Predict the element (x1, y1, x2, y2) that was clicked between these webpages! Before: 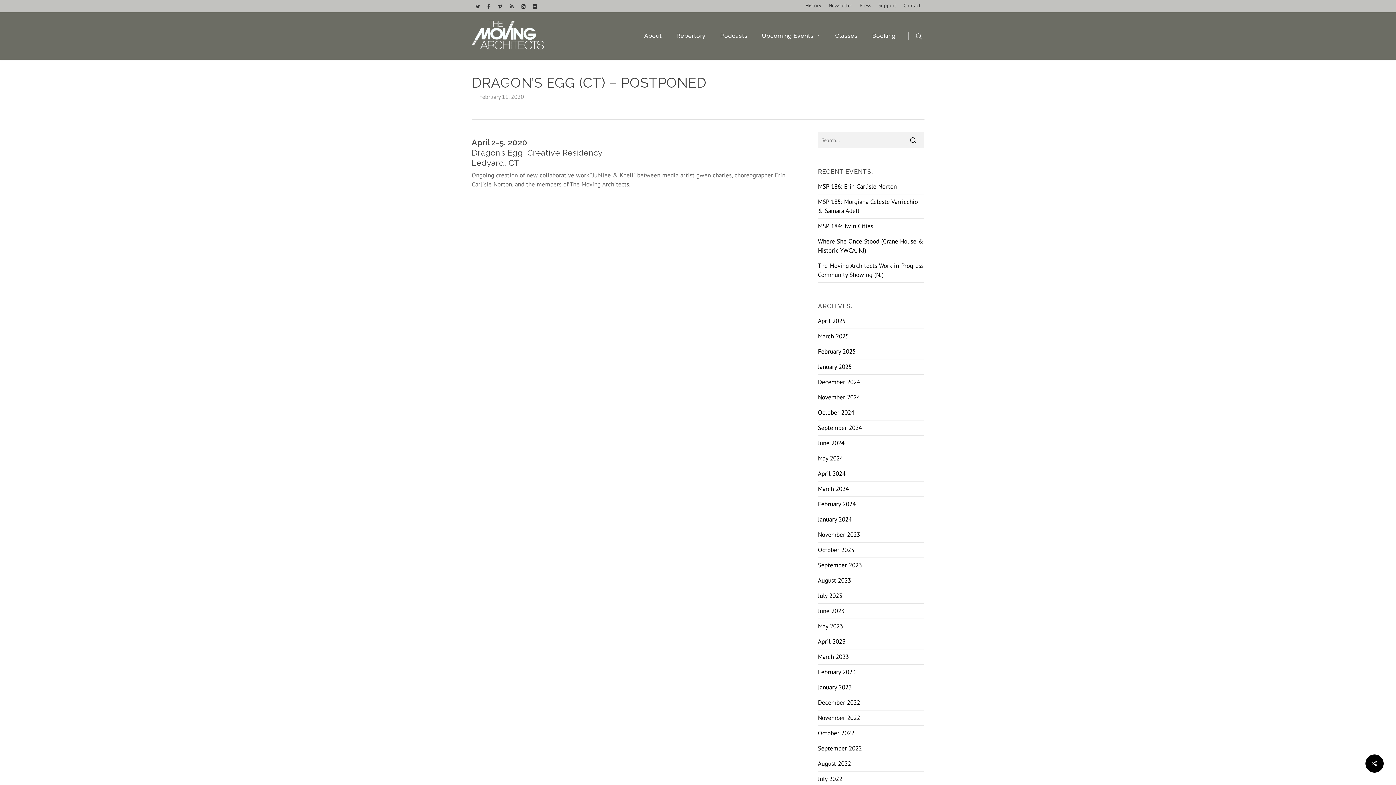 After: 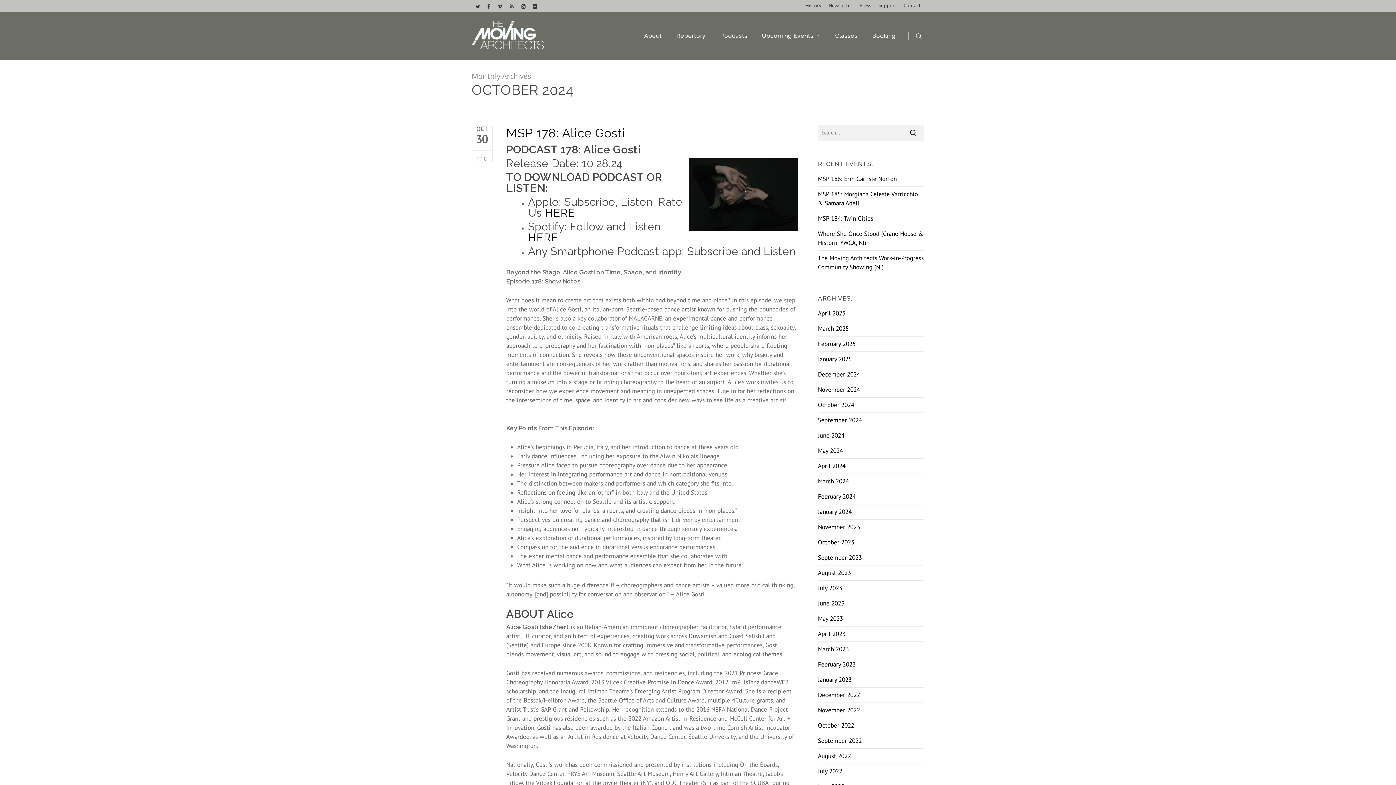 Action: label: October 2024 bbox: (818, 408, 854, 416)